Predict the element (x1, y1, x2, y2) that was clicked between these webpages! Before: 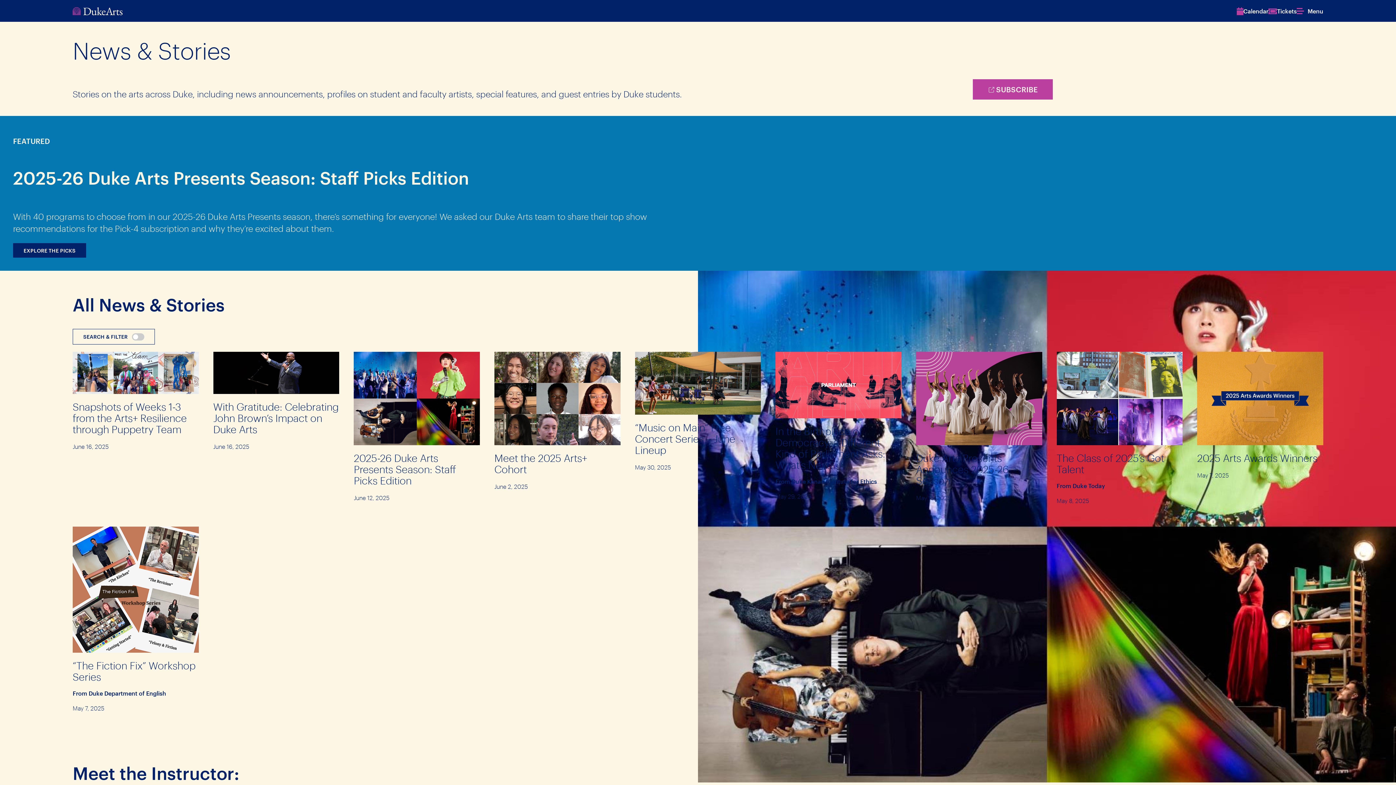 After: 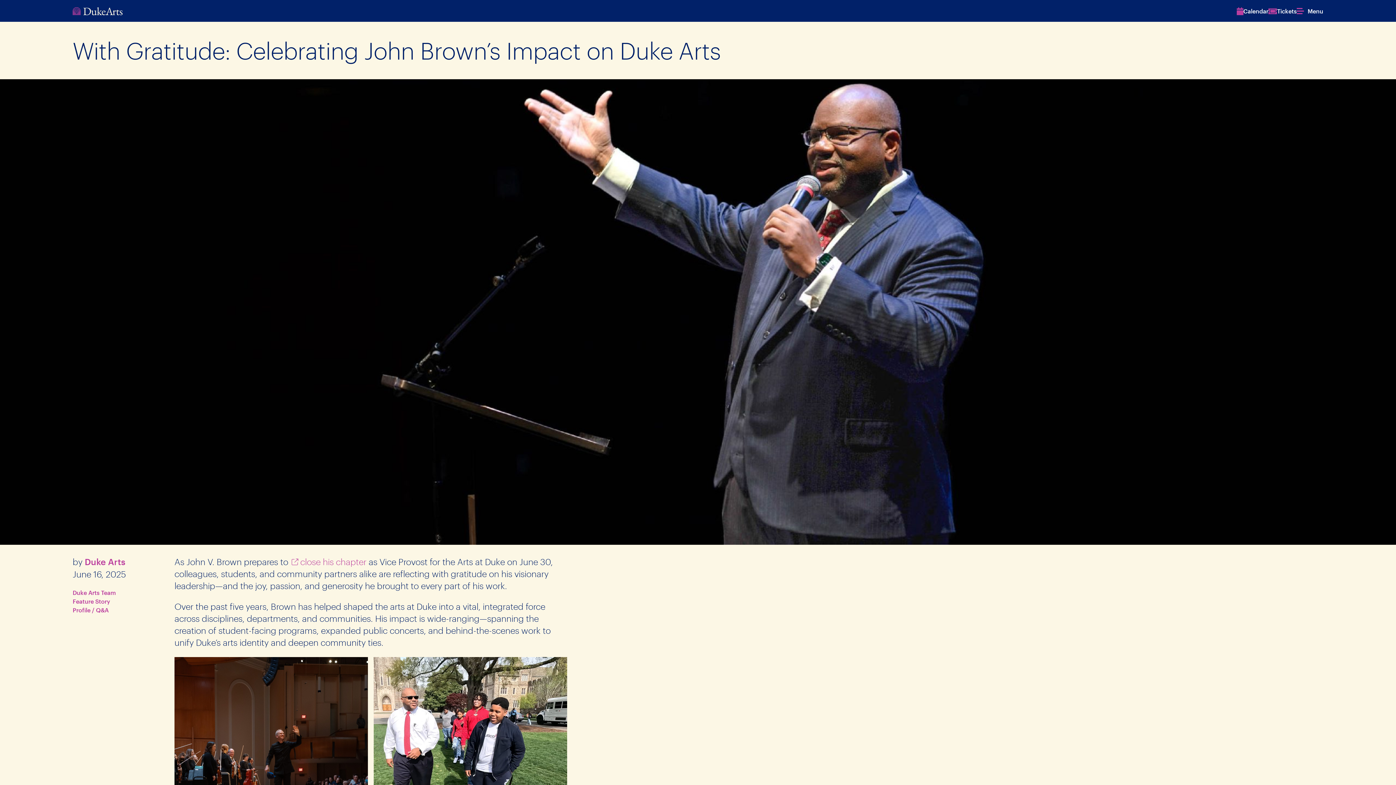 Action: label: With Gratitude: Celebrating John Brown’s Impact on Duke Arts bbox: (213, 352, 339, 435)